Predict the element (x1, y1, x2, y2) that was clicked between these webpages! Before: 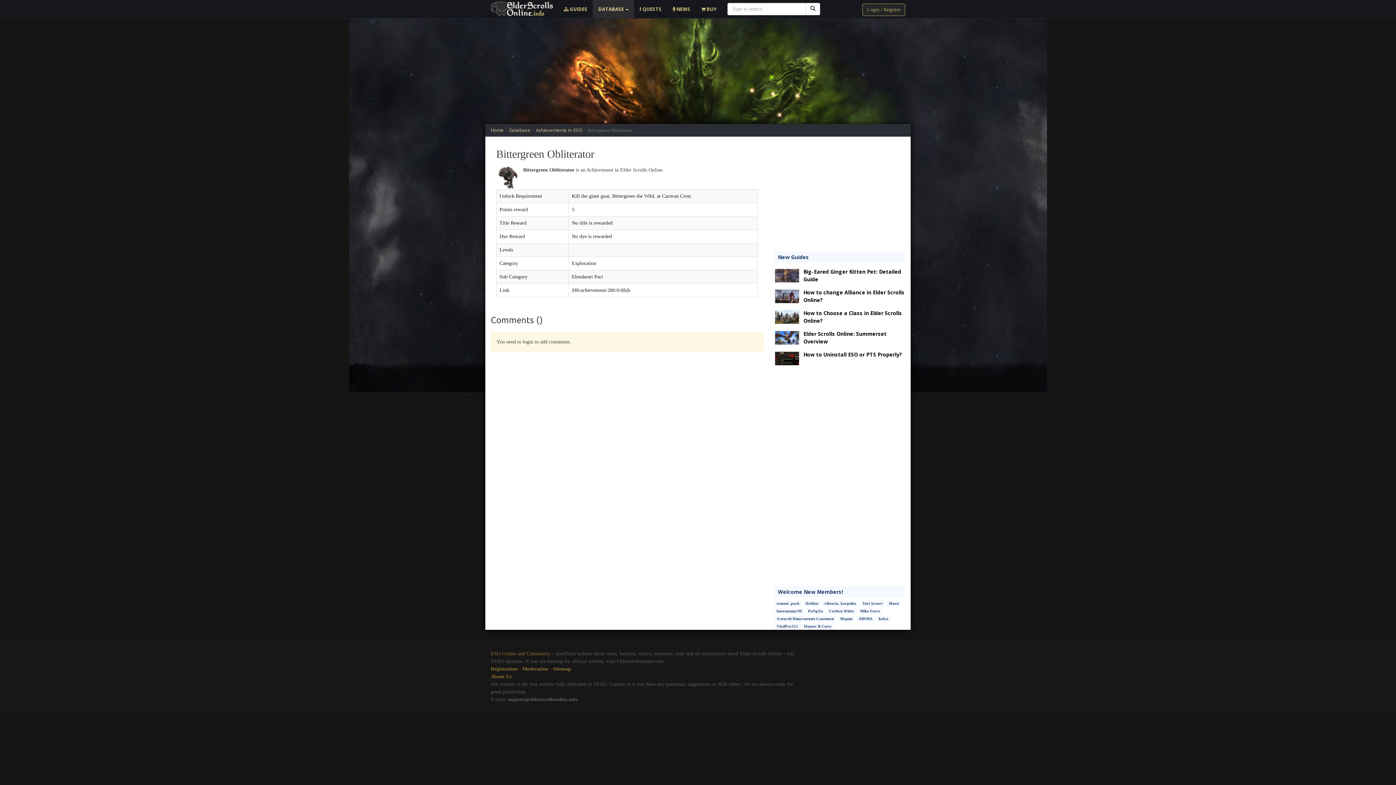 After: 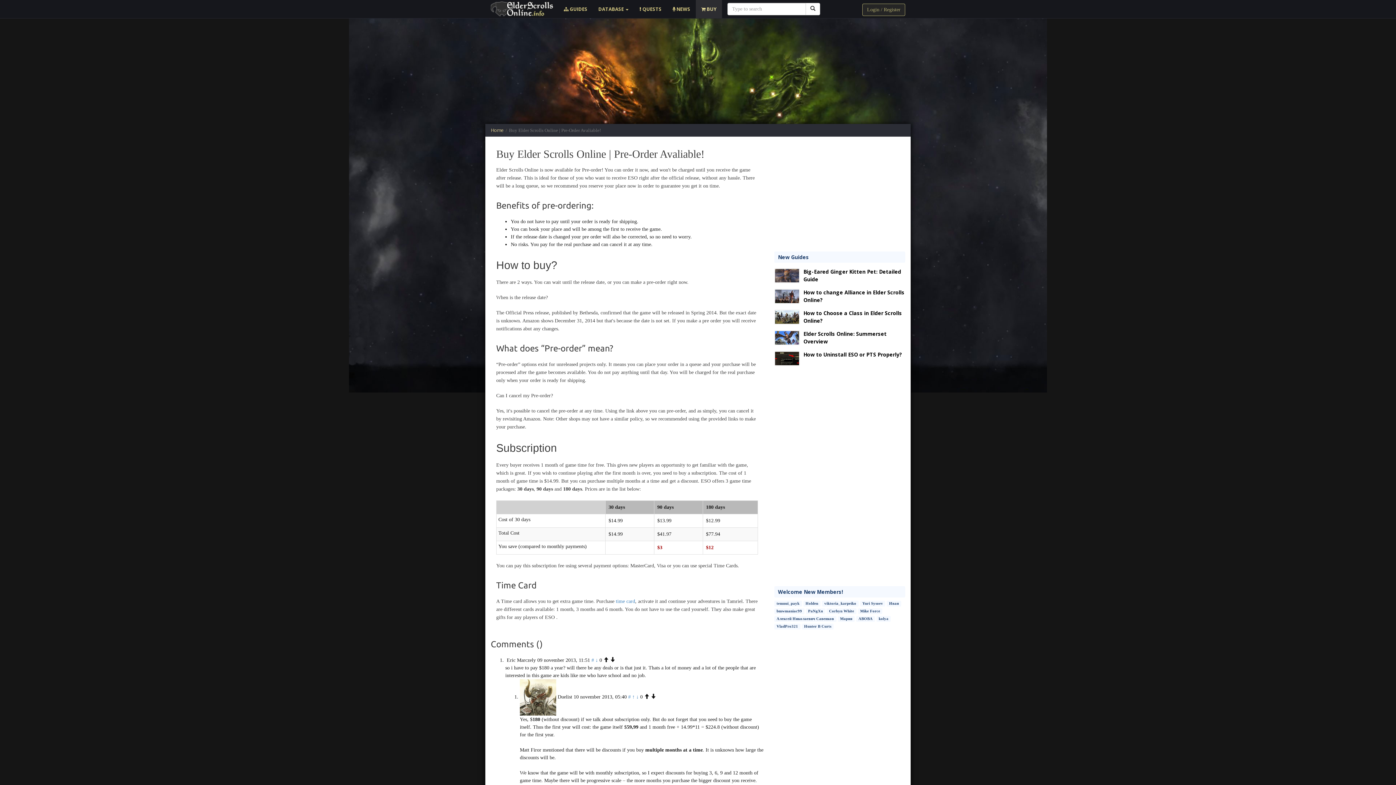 Action: label:  BUY bbox: (696, 0, 722, 18)